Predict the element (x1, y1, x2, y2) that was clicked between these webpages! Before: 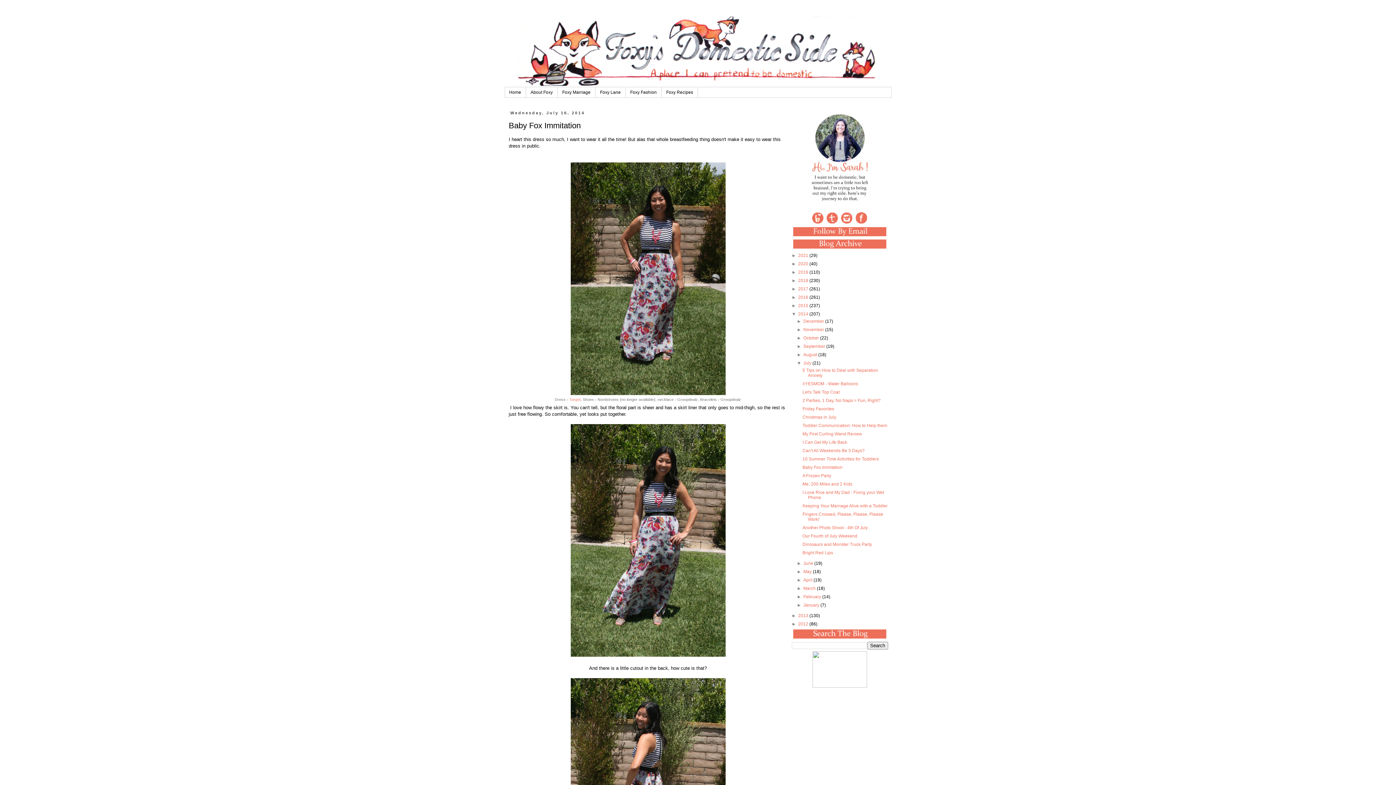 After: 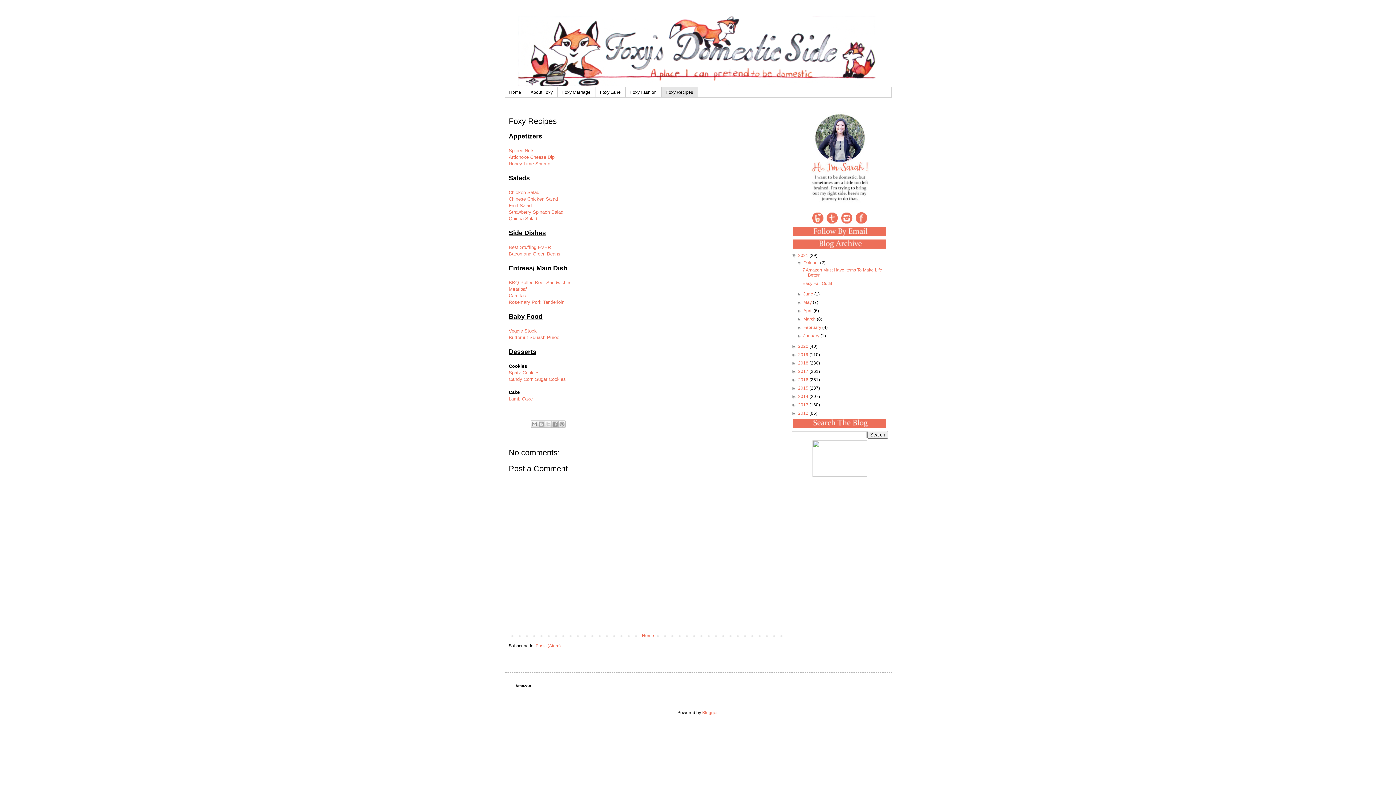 Action: bbox: (661, 87, 698, 97) label: Foxy Recipes